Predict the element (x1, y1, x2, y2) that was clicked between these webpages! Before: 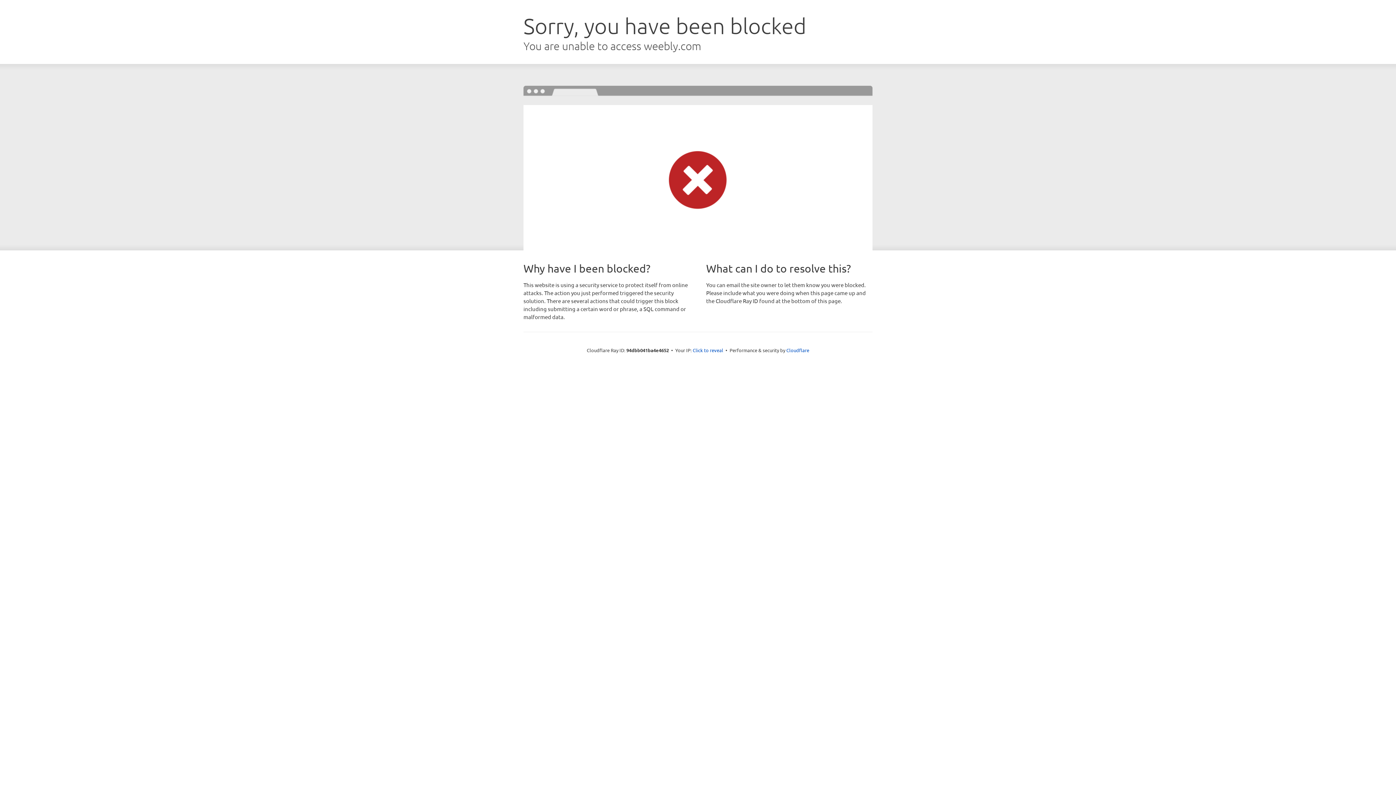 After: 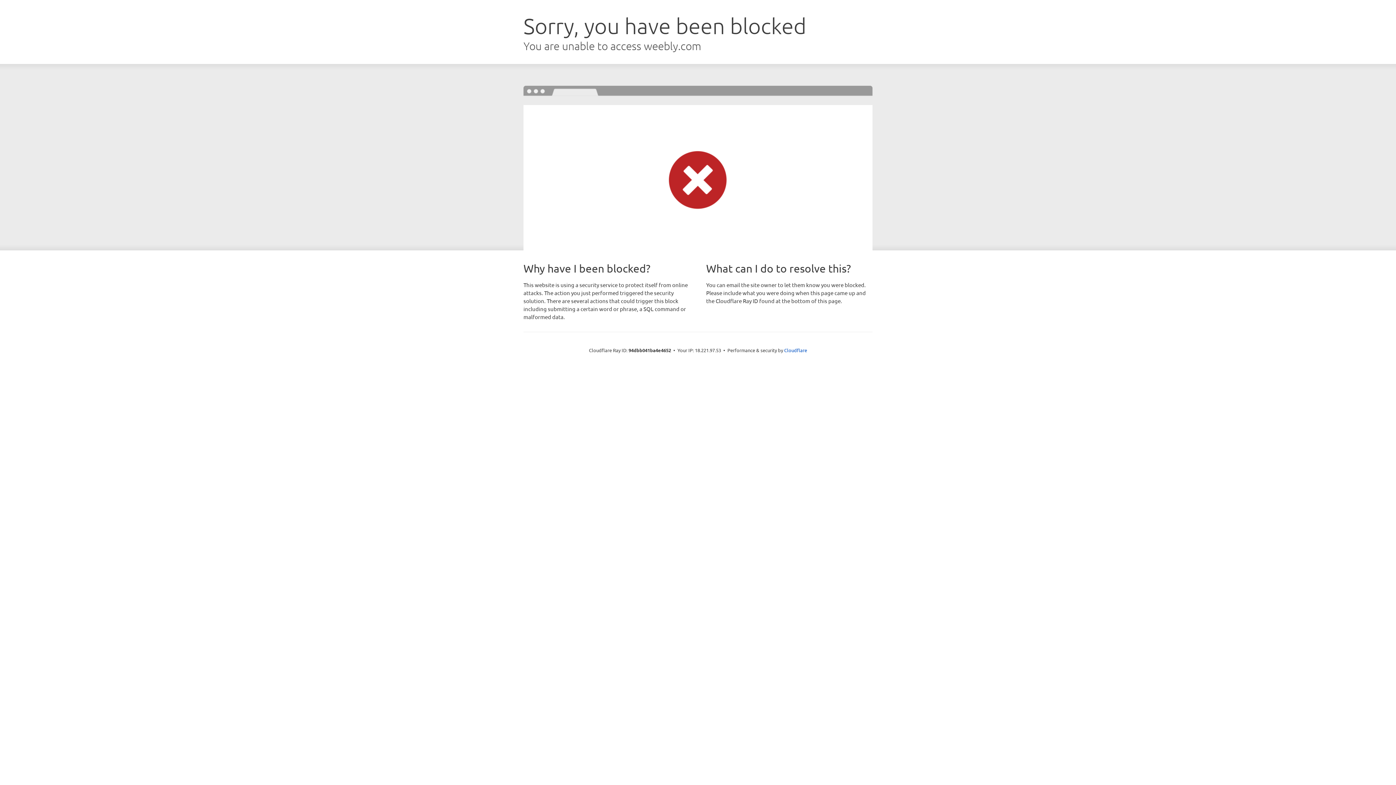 Action: label: Click to reveal bbox: (692, 346, 723, 353)